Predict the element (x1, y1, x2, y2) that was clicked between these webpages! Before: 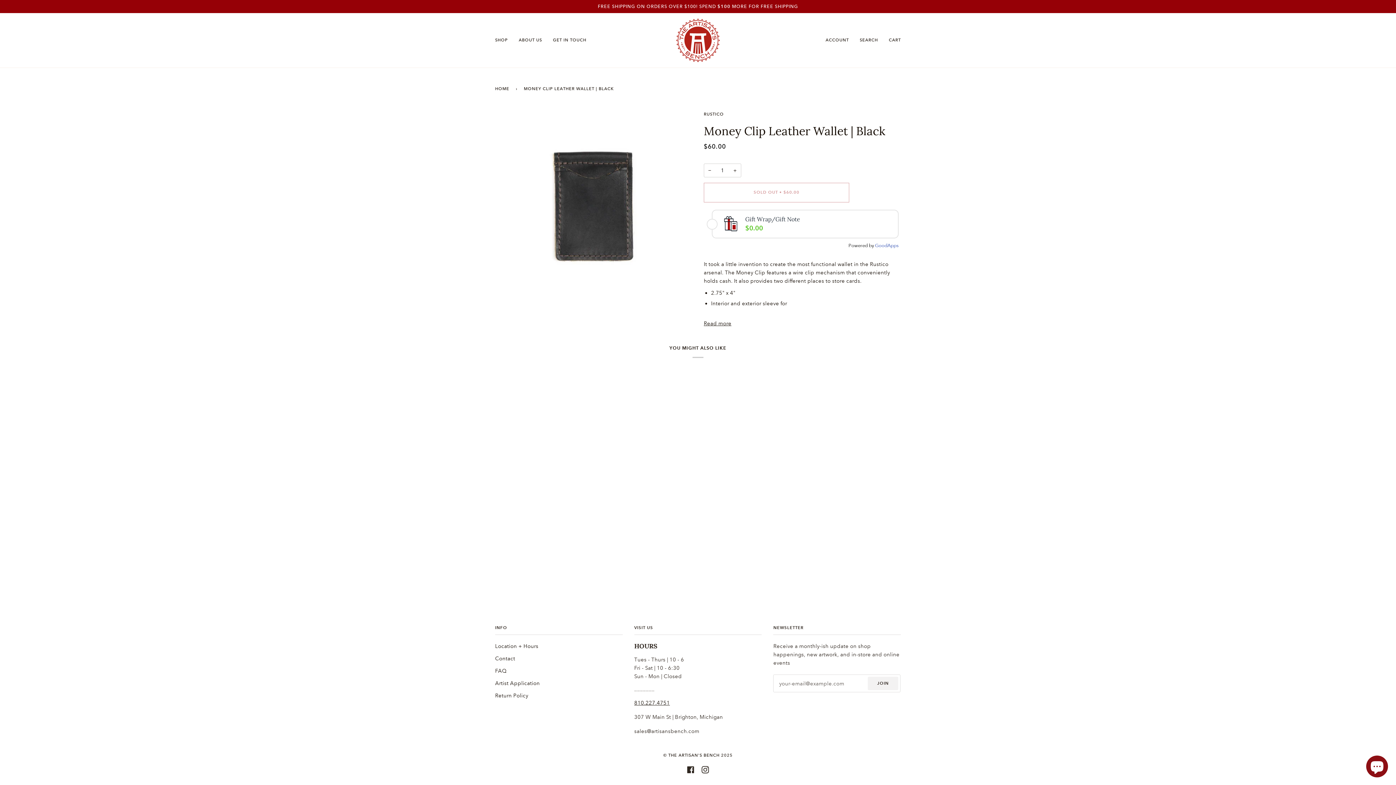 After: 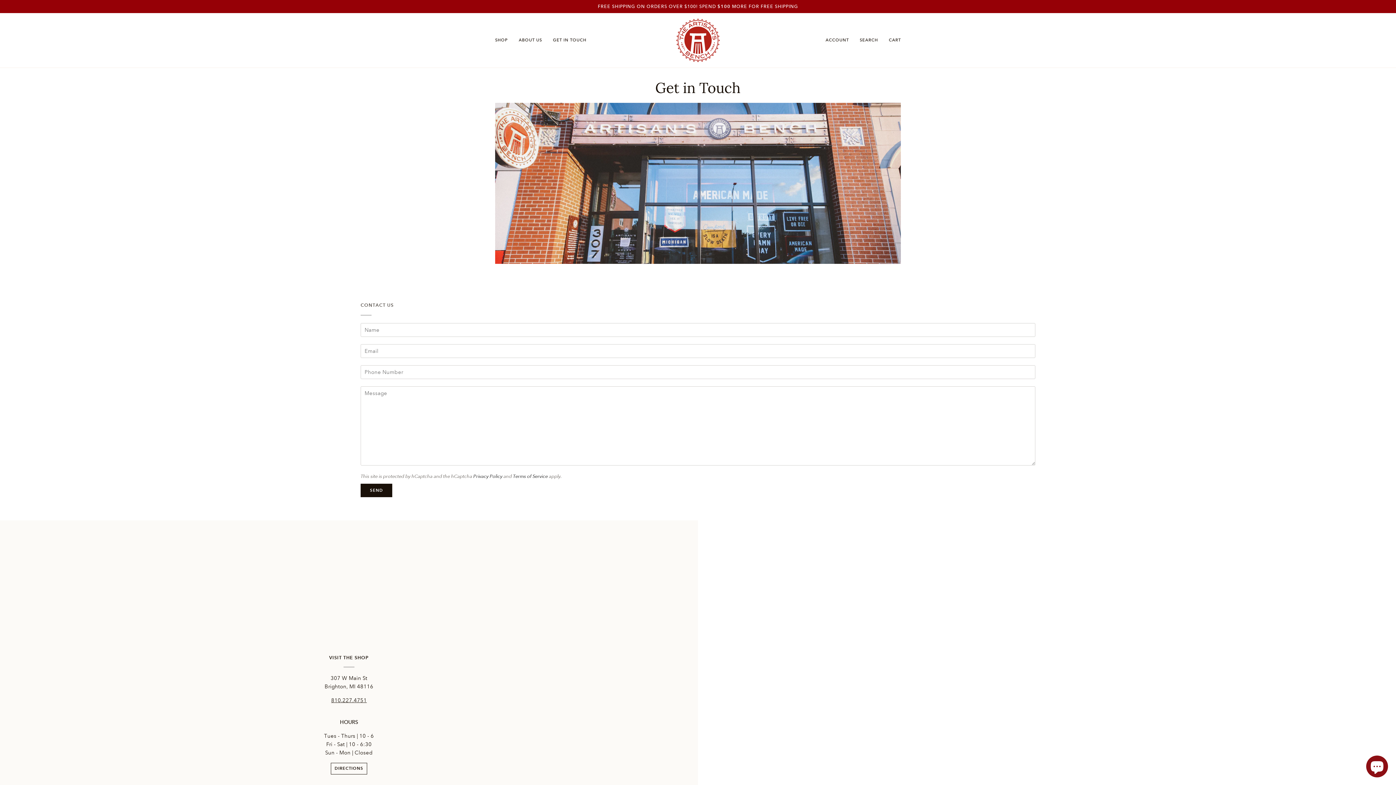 Action: bbox: (495, 655, 515, 662) label: Contact